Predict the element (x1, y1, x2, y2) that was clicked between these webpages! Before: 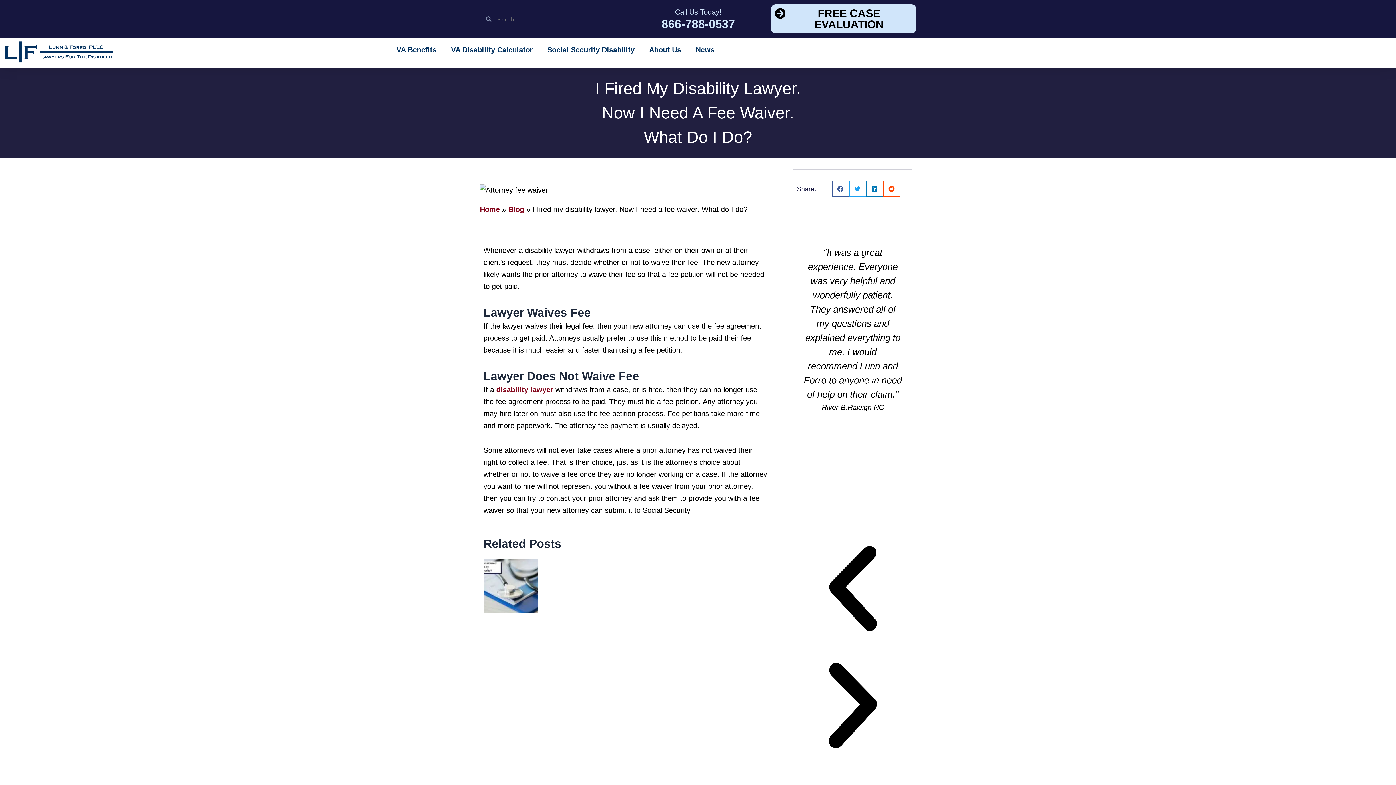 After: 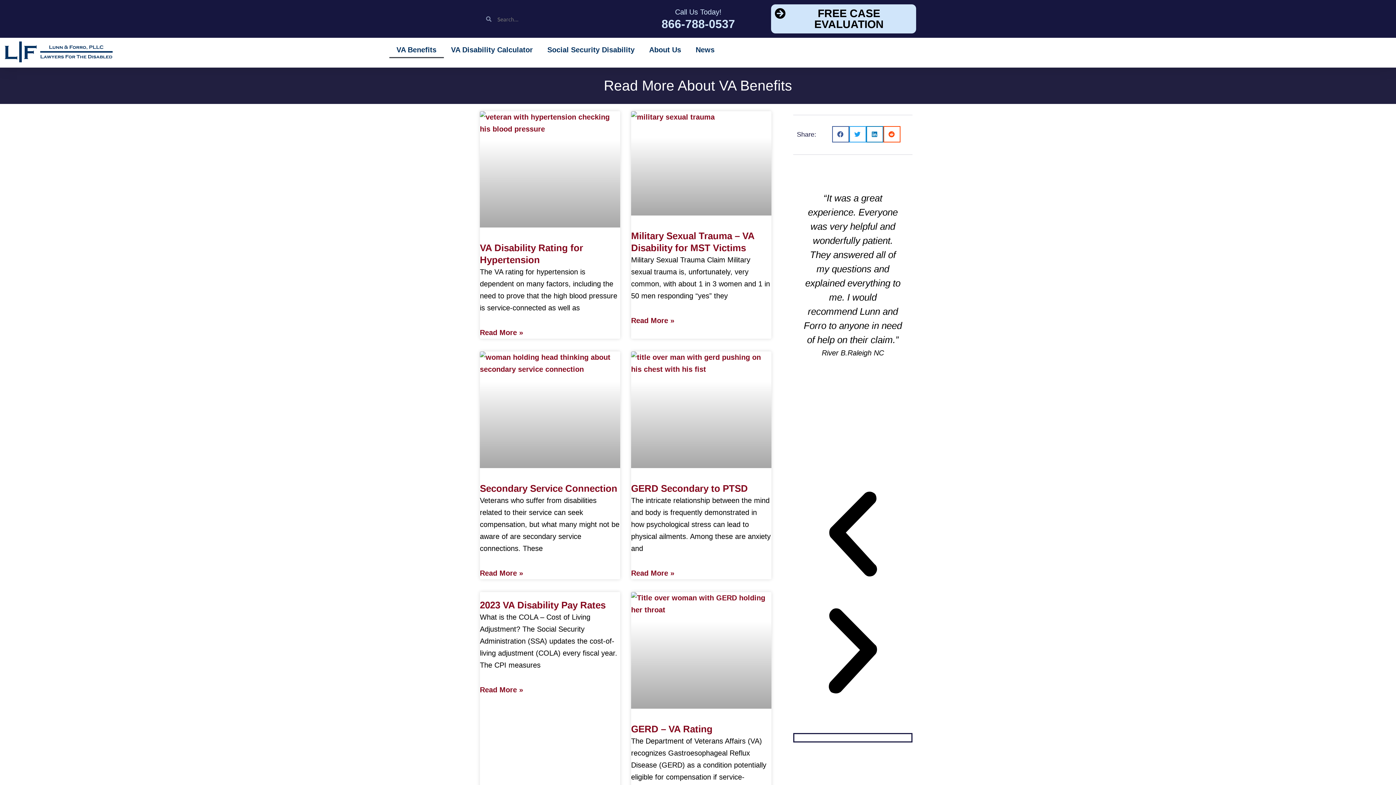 Action: bbox: (389, 41, 443, 58) label: VA Benefits